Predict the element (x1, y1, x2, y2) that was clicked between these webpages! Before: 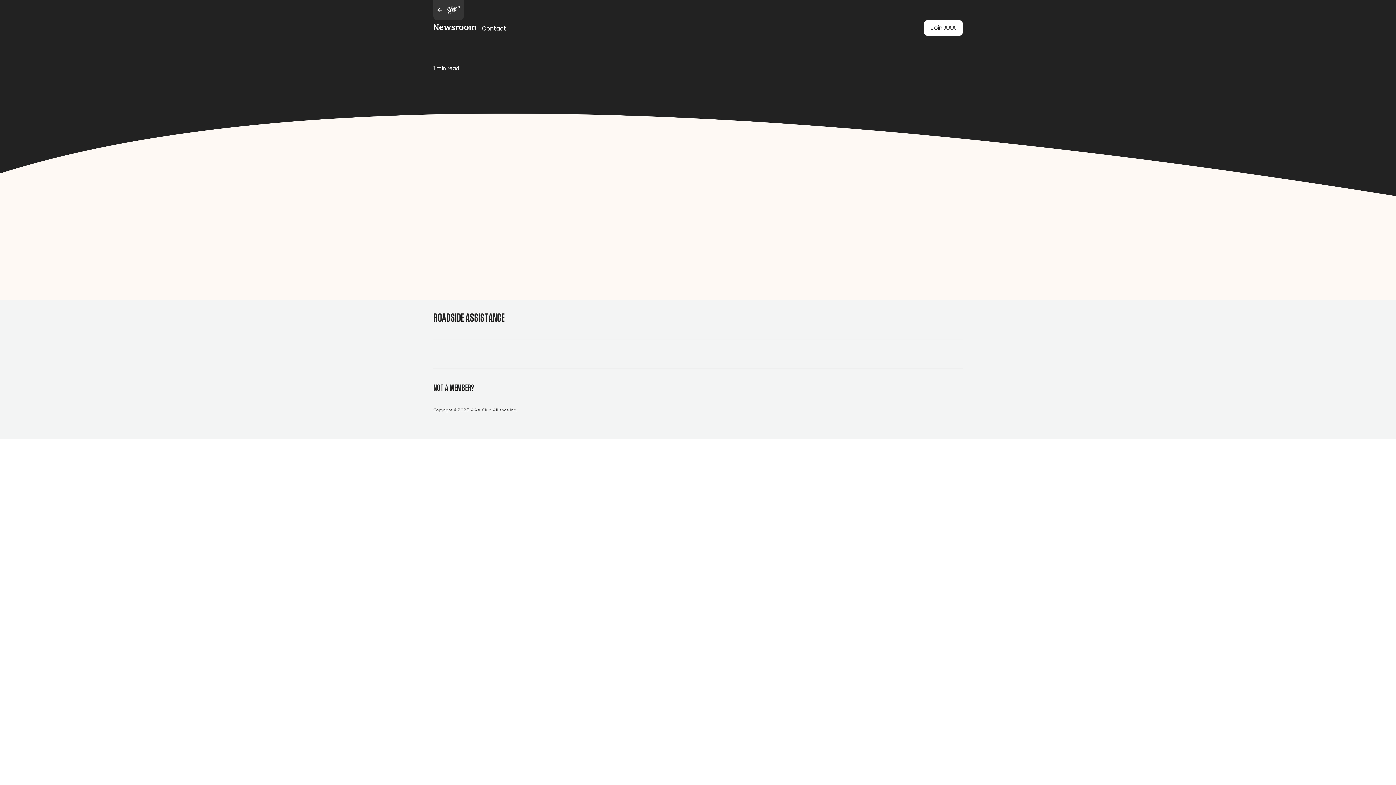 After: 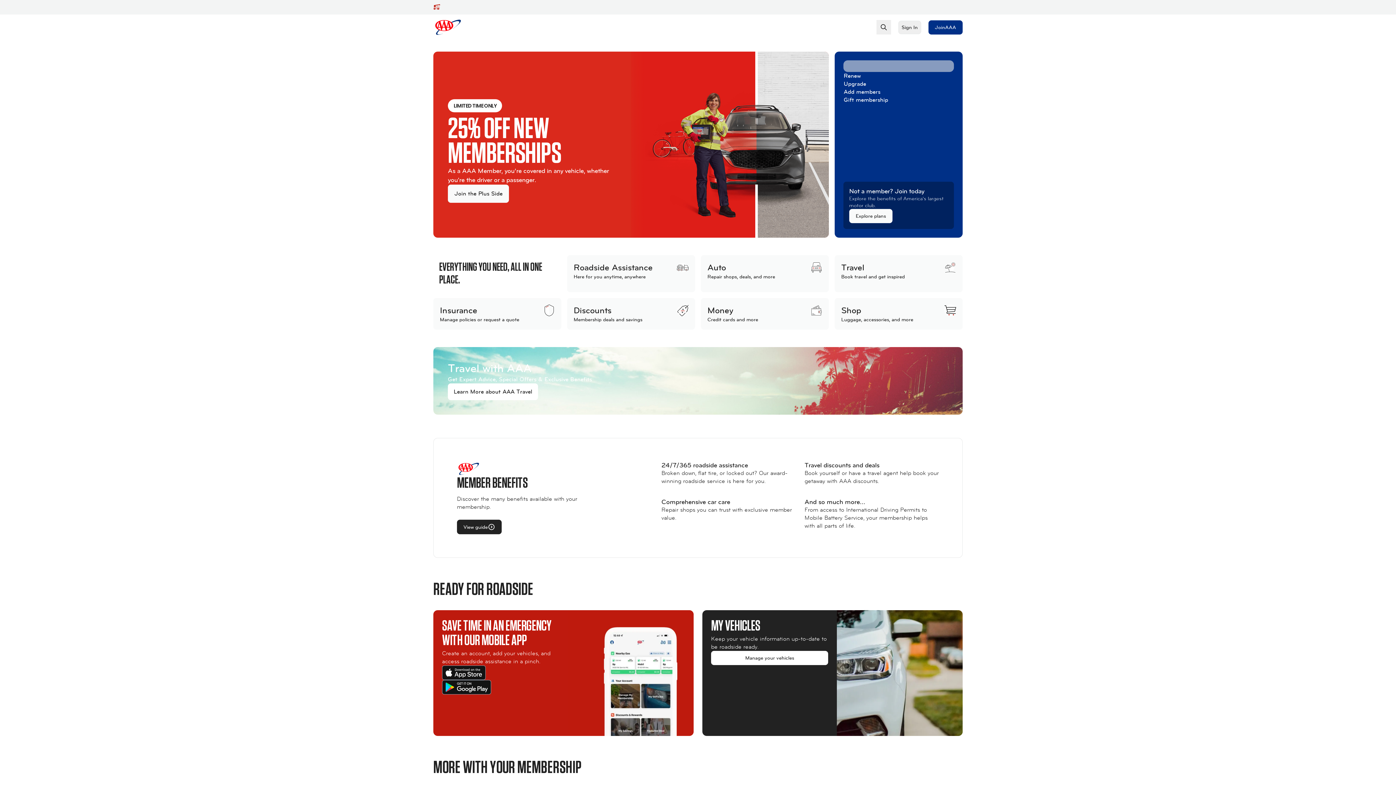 Action: bbox: (433, 0, 464, 20)